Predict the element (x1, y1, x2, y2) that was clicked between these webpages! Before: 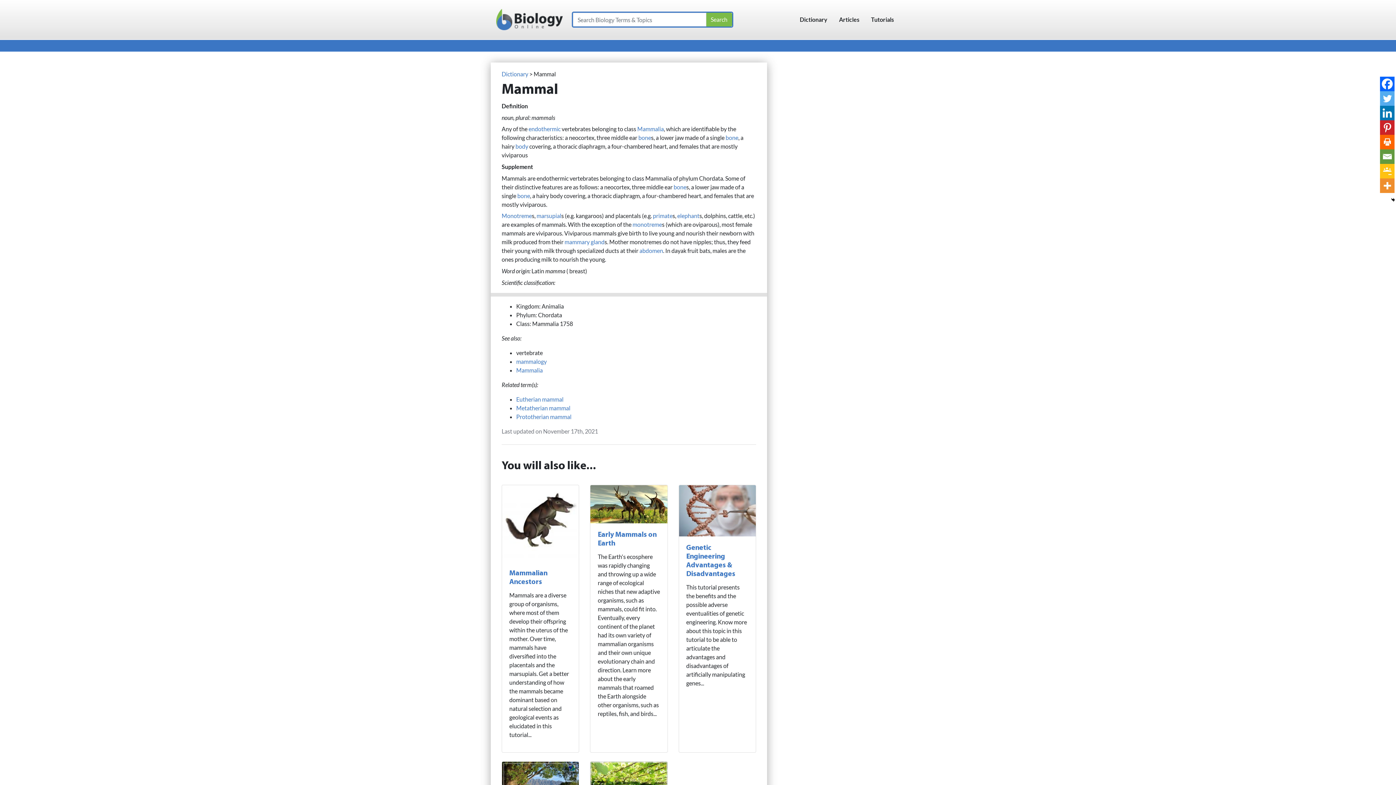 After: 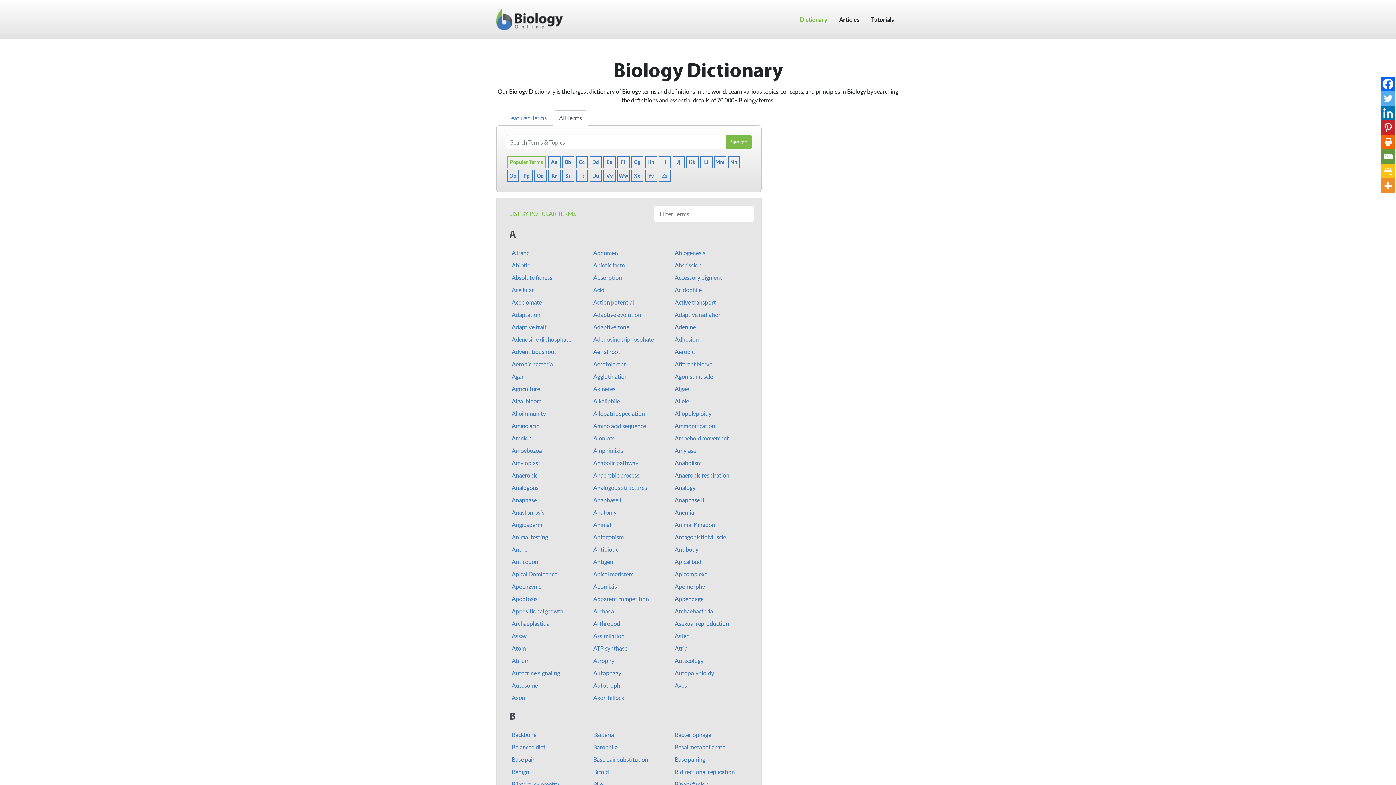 Action: label: Dictionary bbox: (794, 12, 833, 26)